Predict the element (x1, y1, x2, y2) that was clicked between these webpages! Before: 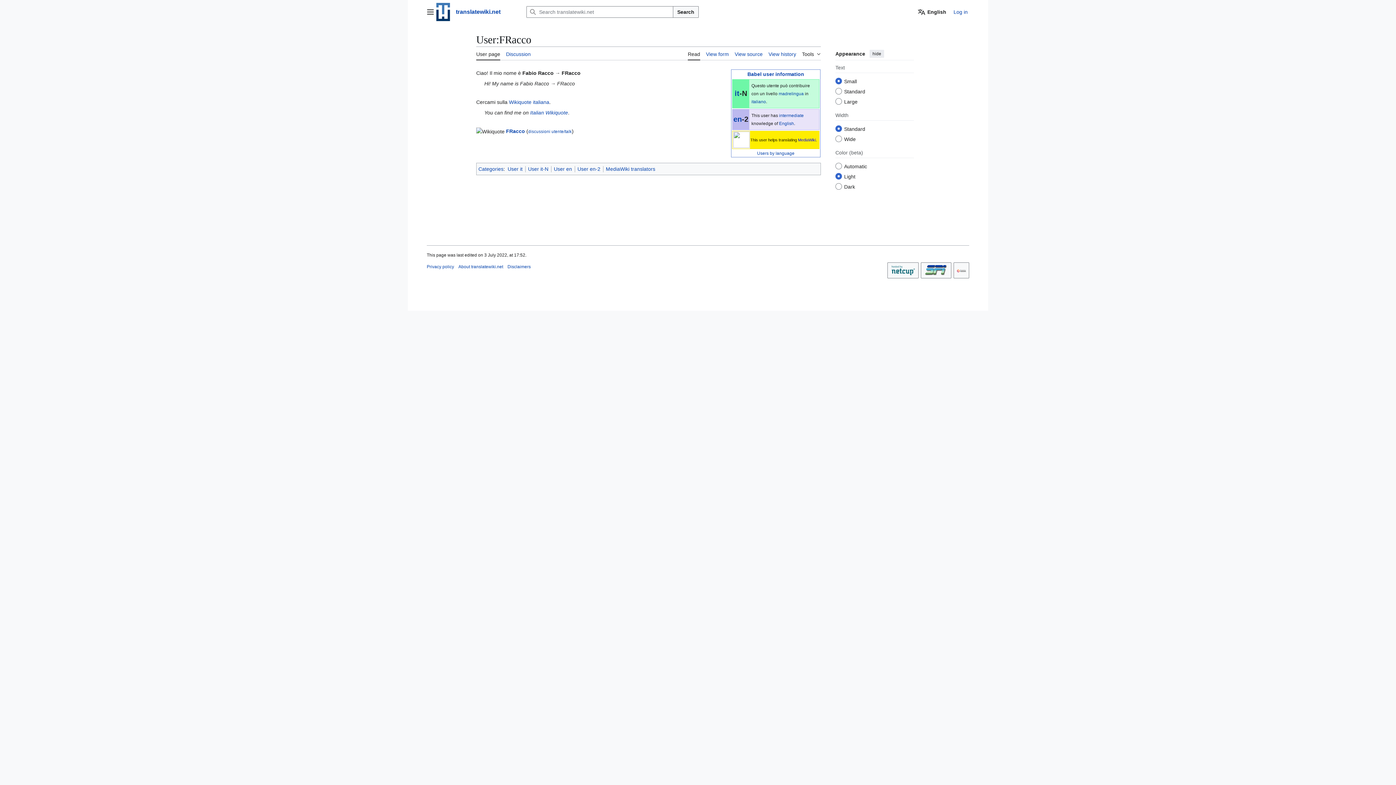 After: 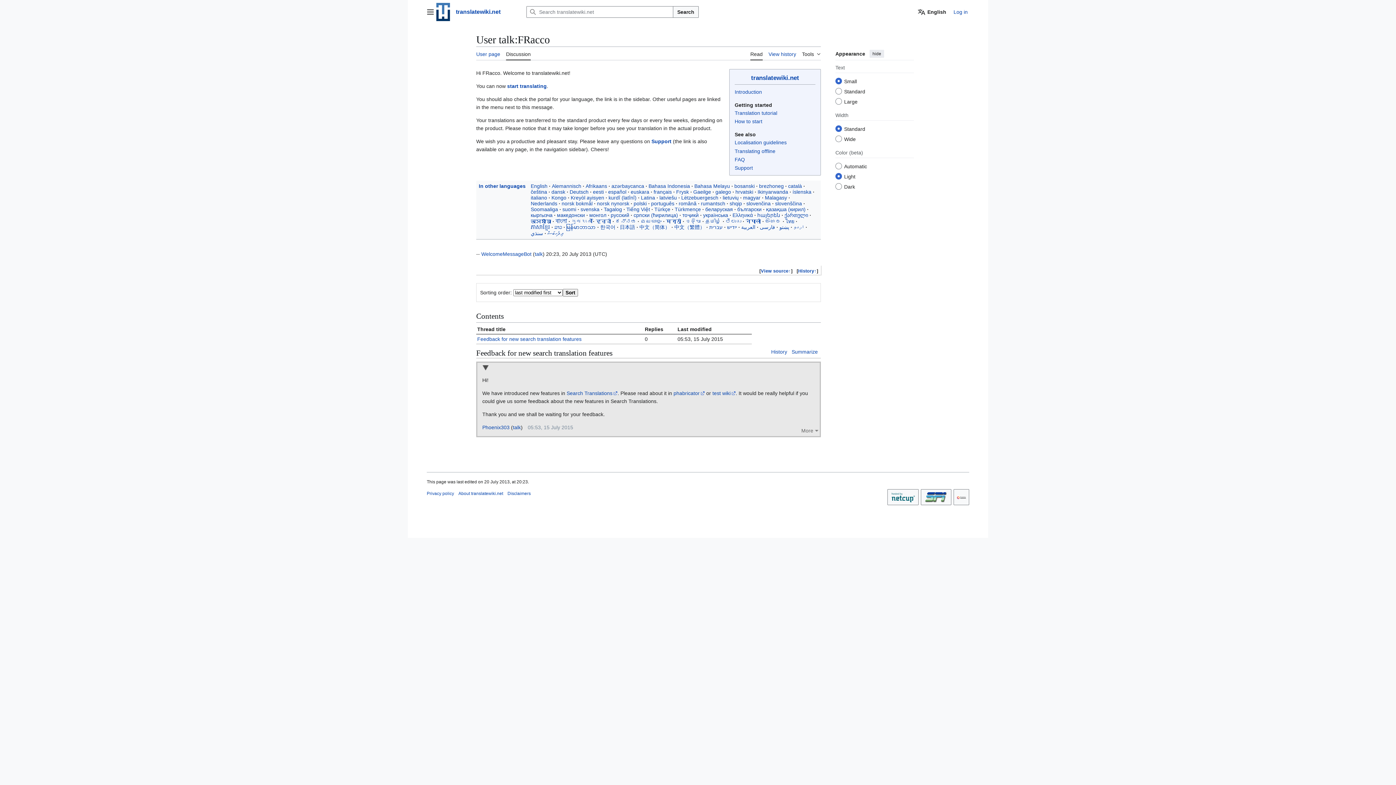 Action: label: Discussion bbox: (506, 46, 530, 60)